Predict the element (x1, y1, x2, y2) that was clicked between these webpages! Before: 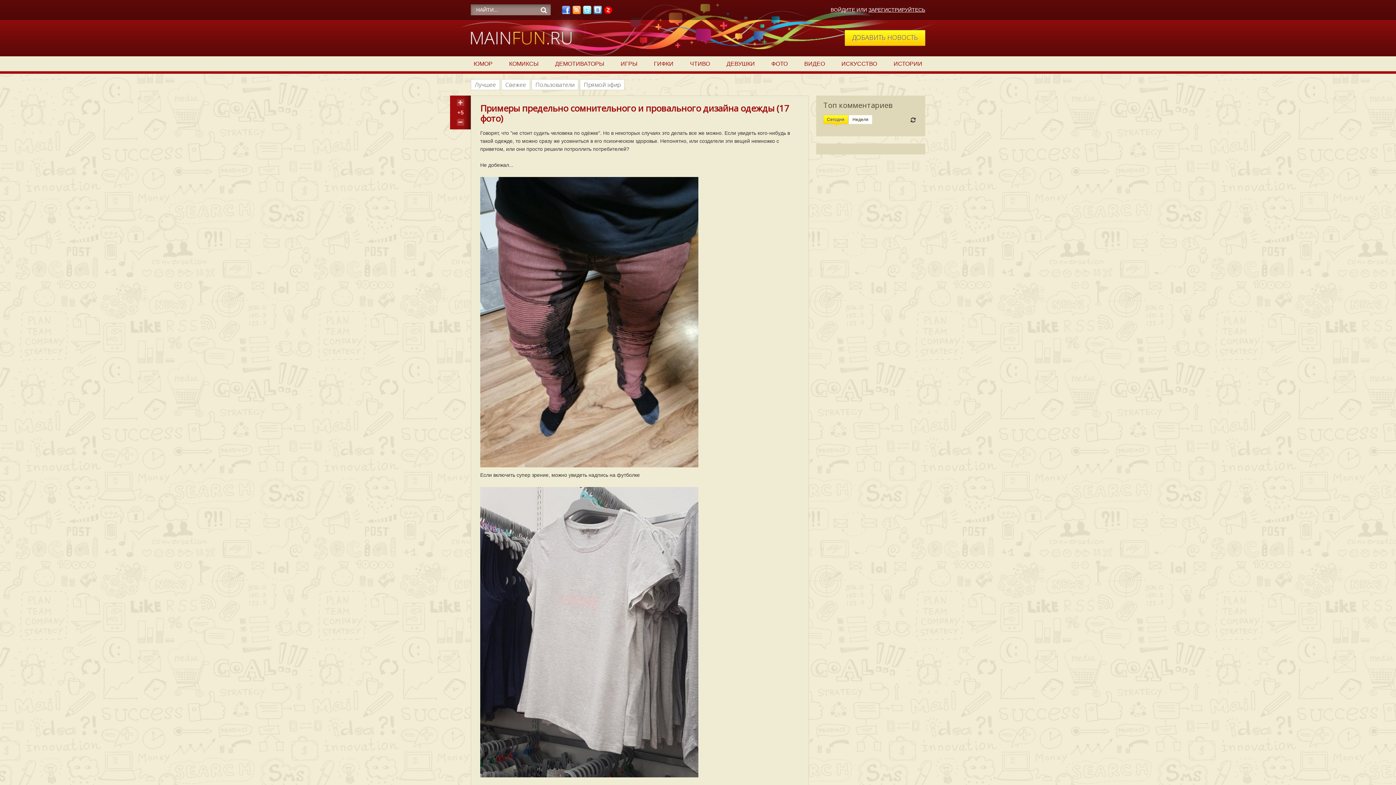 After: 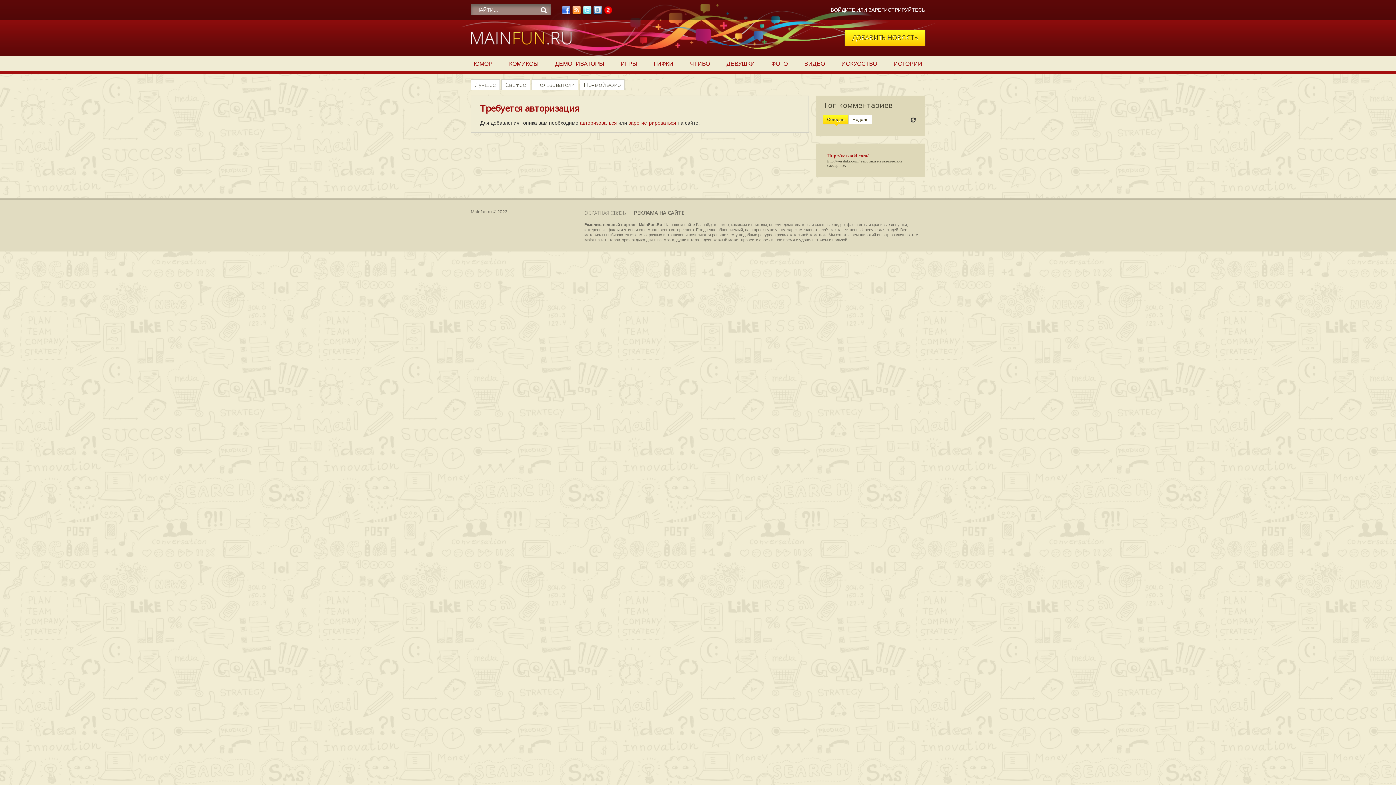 Action: label: ДОБАВИТЬ НОВОСТЬ bbox: (845, 30, 925, 45)